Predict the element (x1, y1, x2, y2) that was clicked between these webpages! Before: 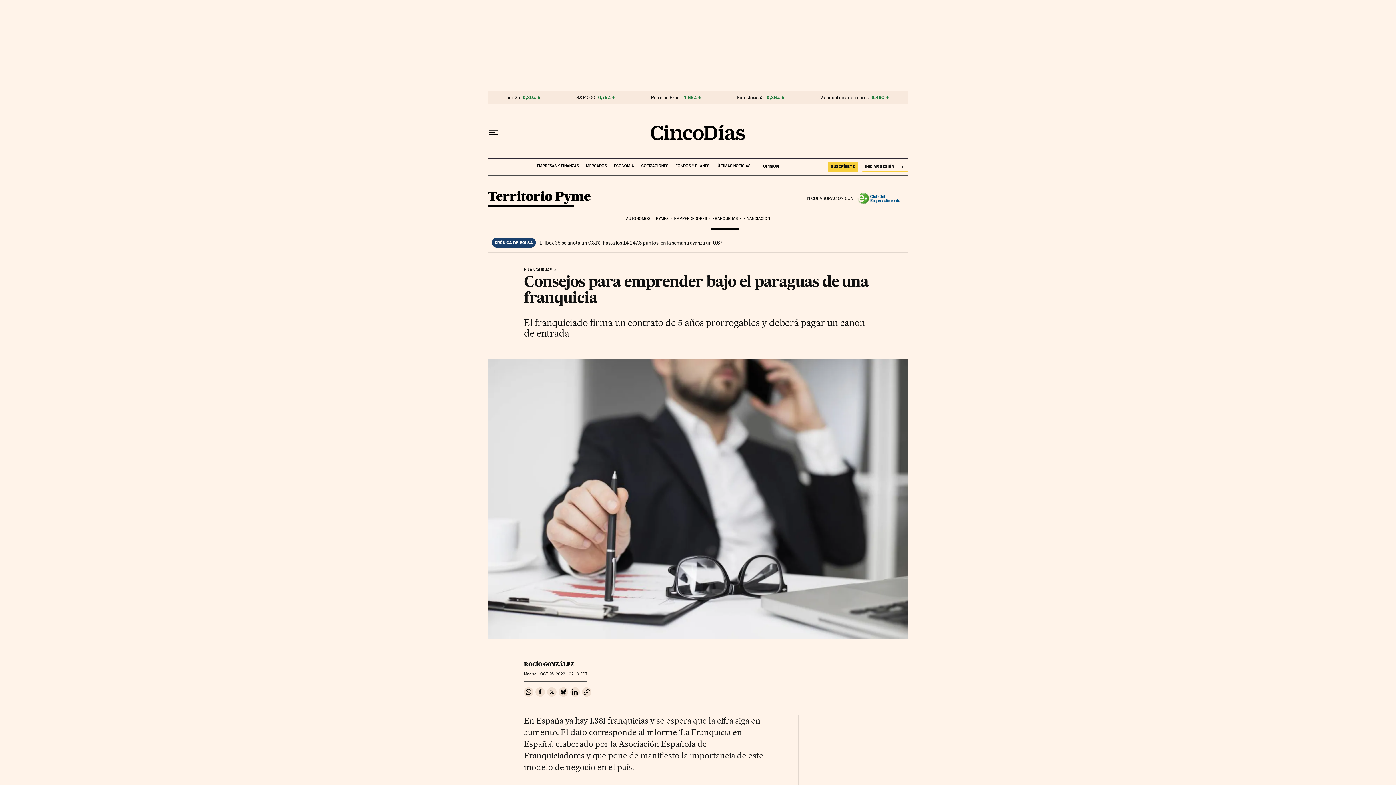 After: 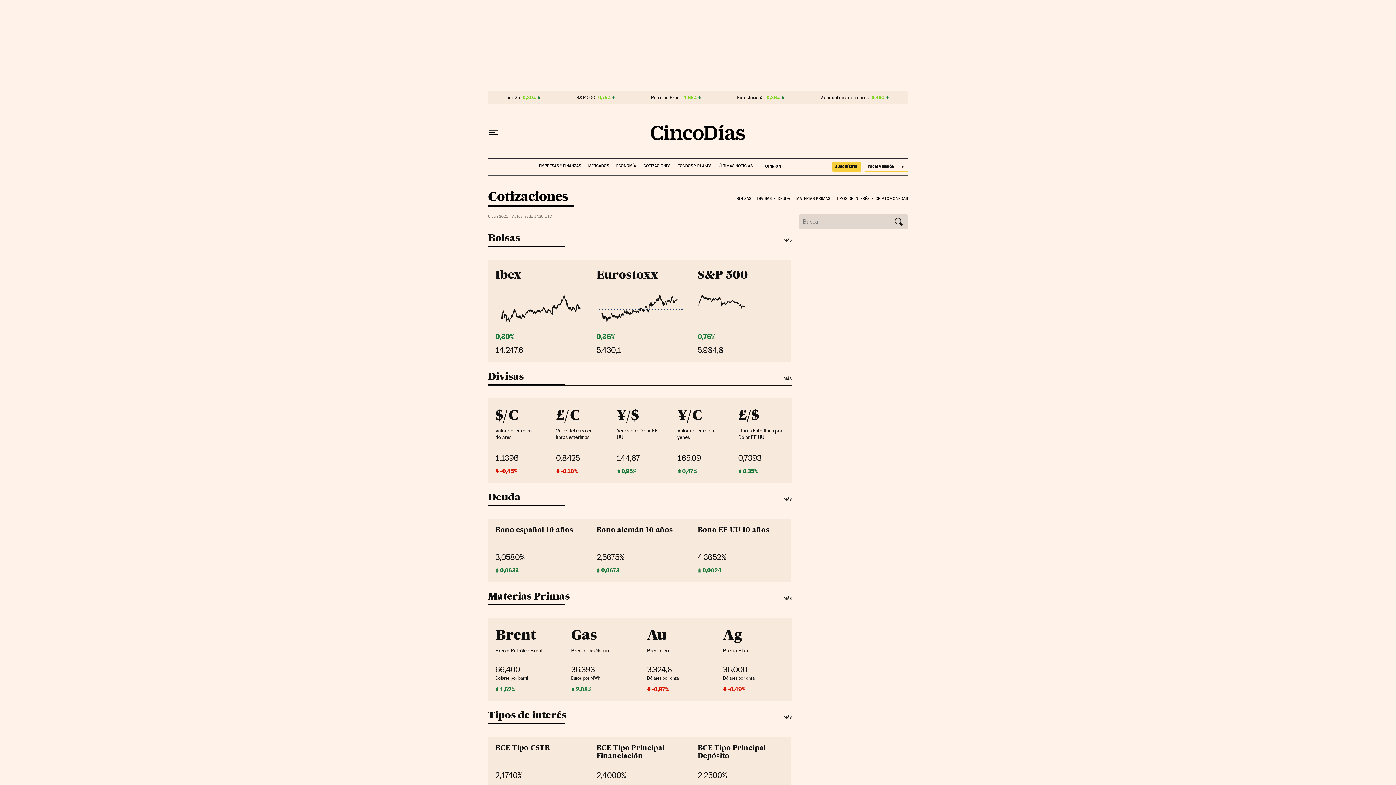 Action: bbox: (641, 158, 668, 168) label: COTIZACIONES